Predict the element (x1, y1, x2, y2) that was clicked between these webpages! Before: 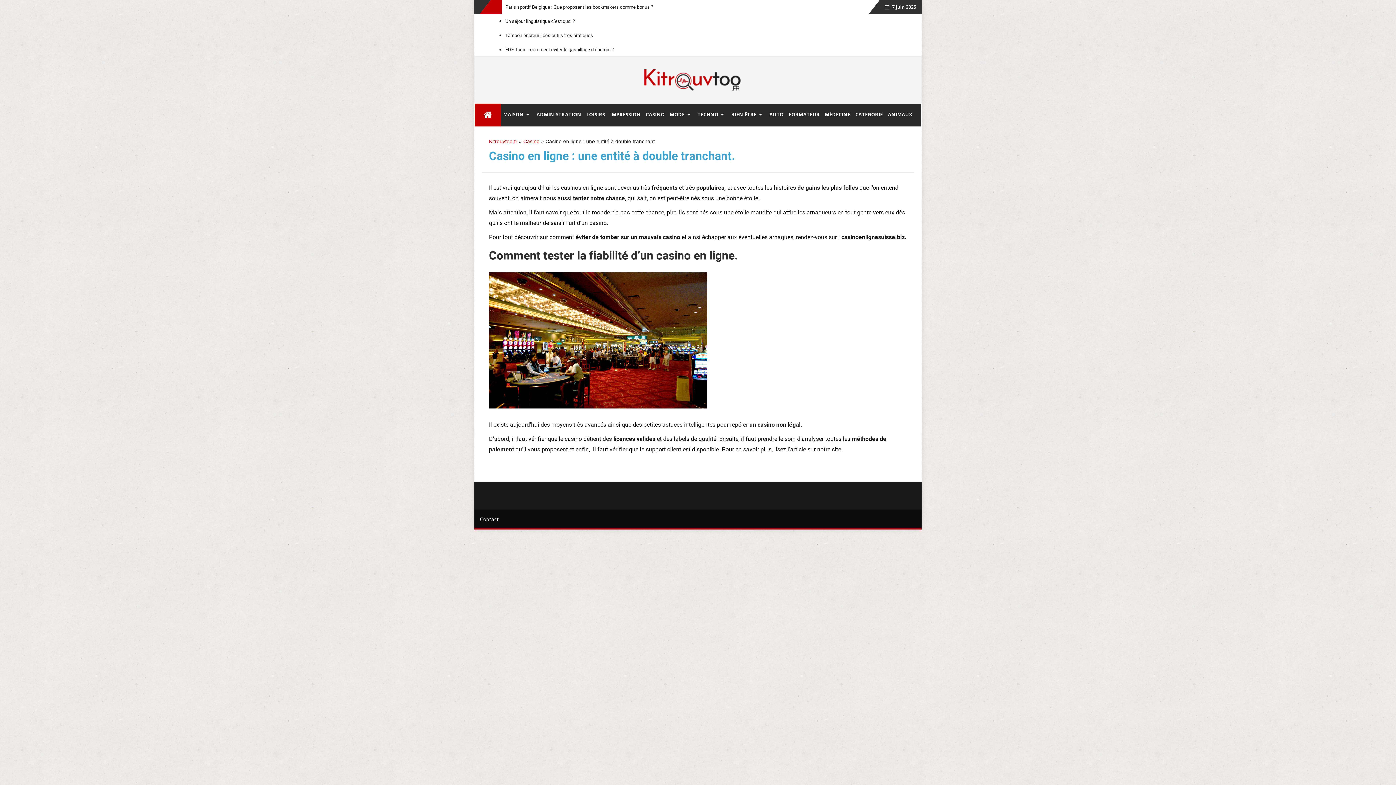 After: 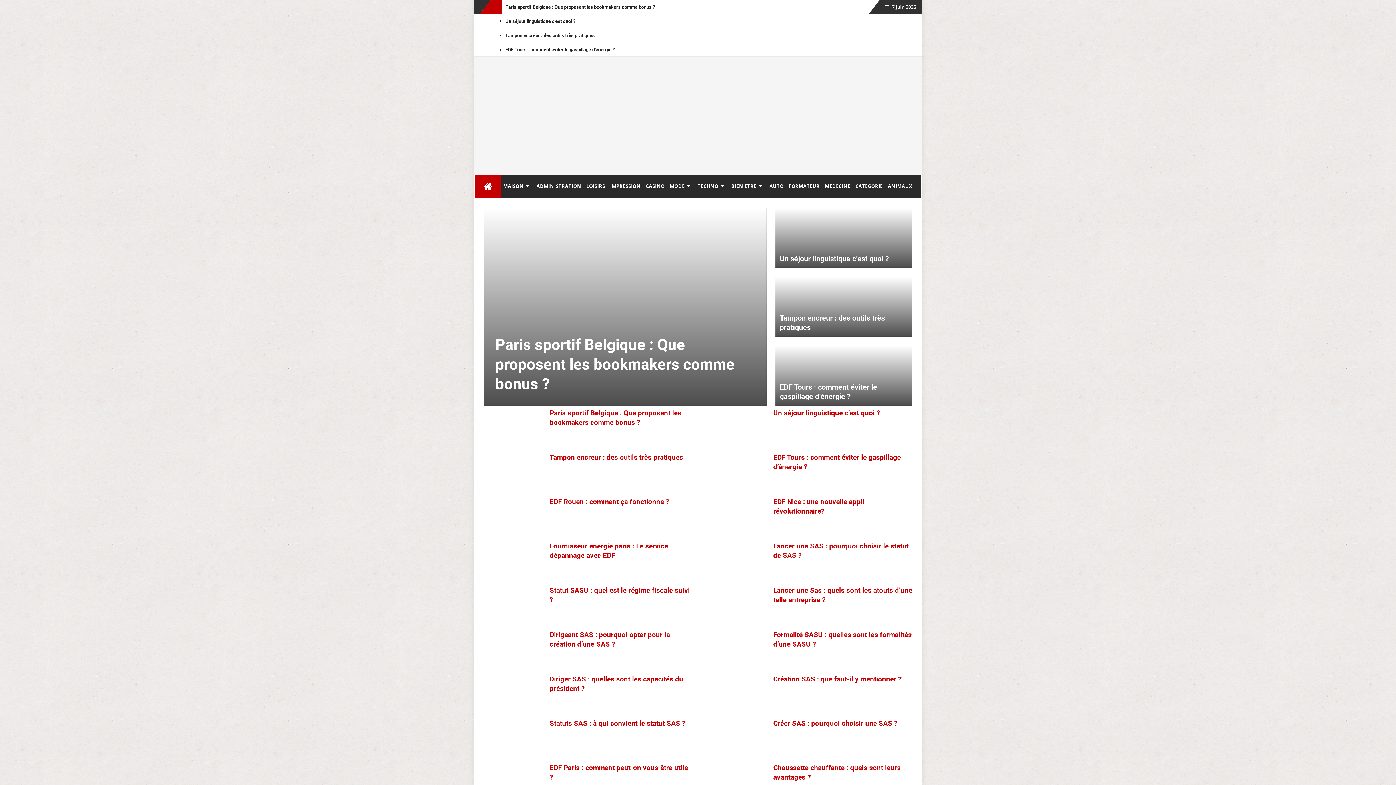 Action: bbox: (644, 72, 741, 85)